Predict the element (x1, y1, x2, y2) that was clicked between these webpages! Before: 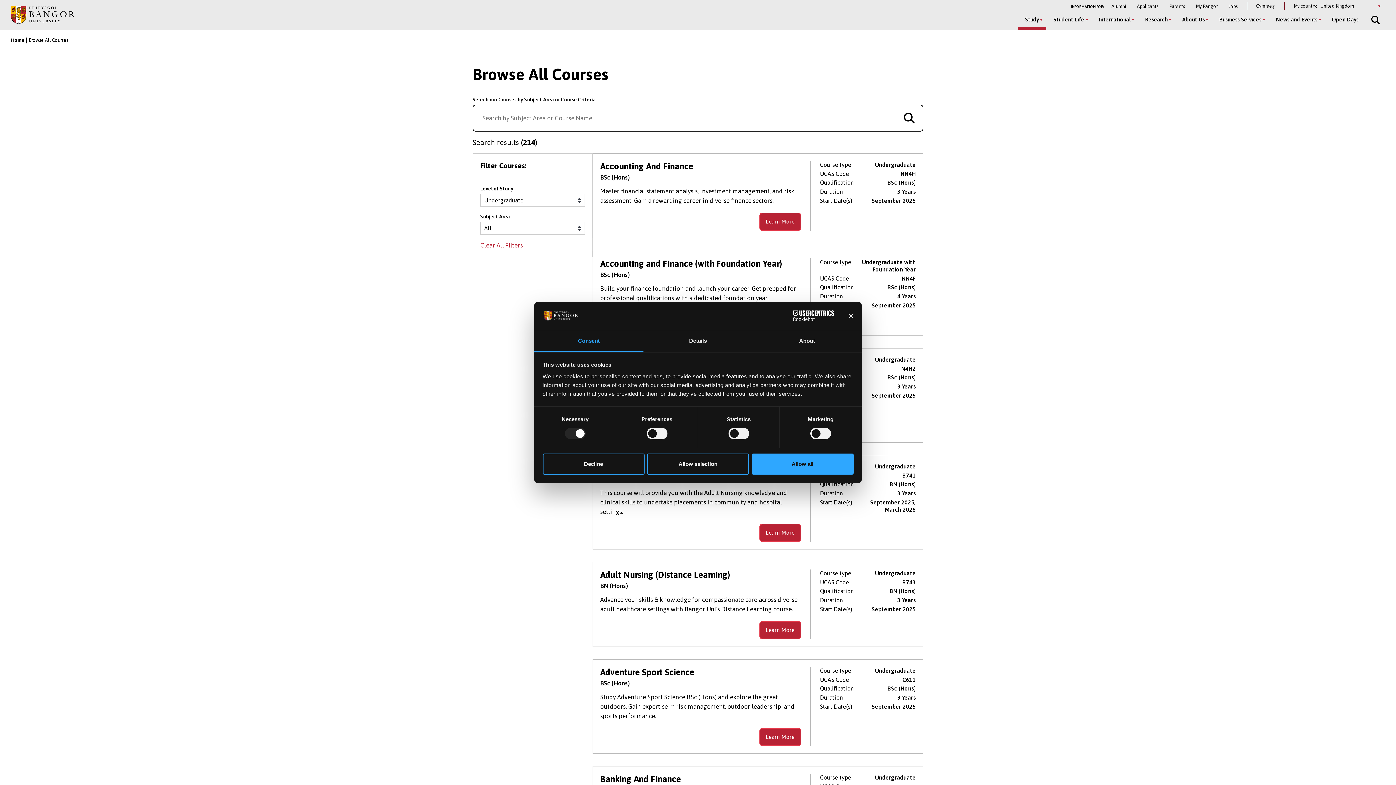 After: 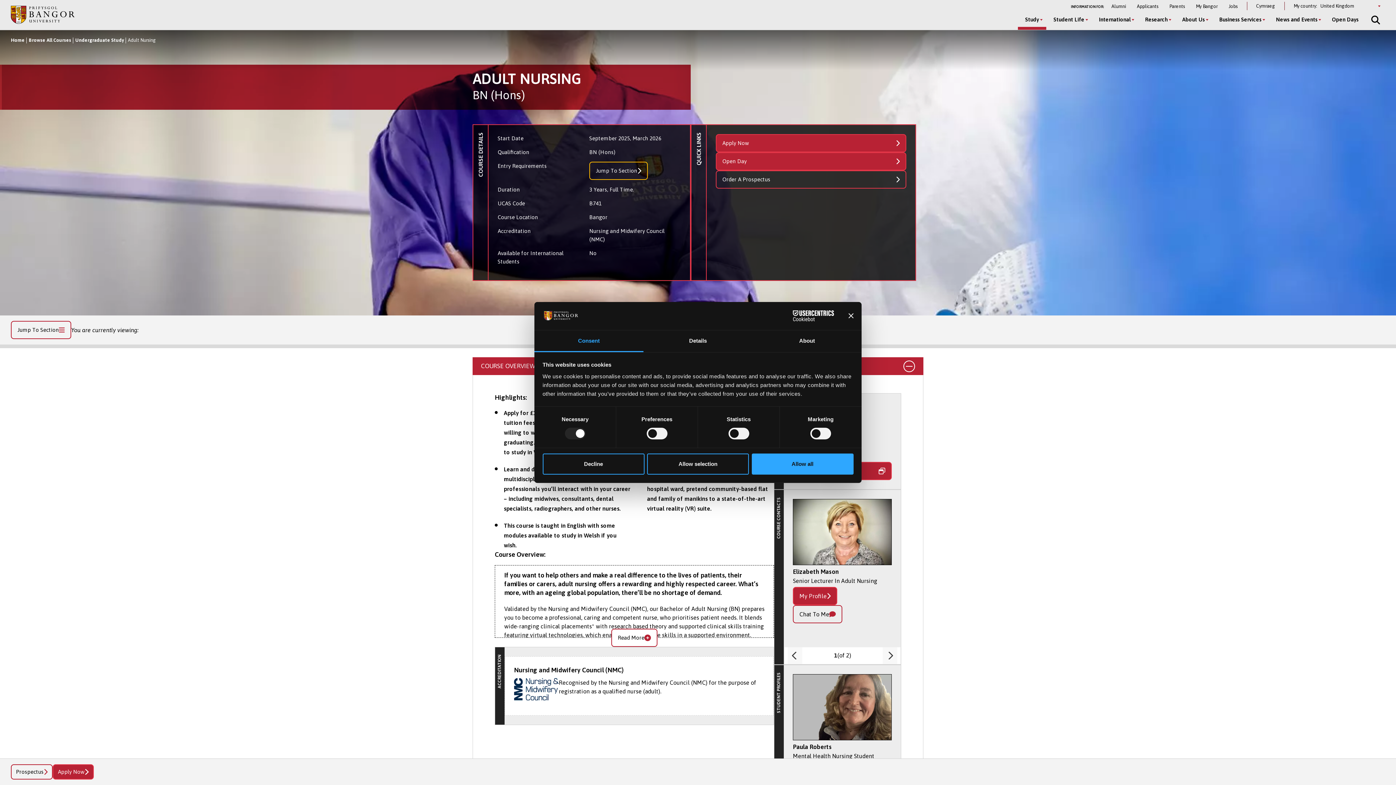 Action: bbox: (600, 463, 653, 473) label: Adult Nursing